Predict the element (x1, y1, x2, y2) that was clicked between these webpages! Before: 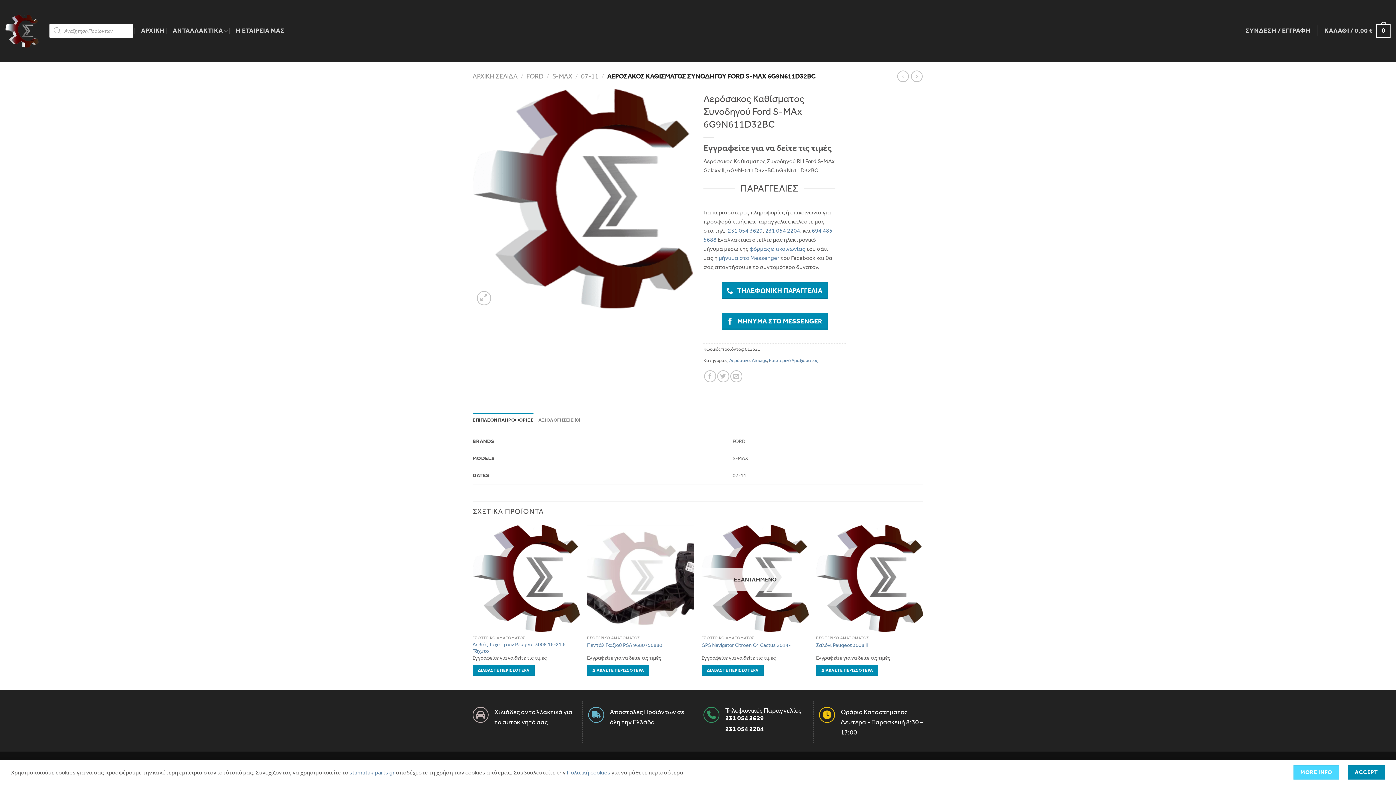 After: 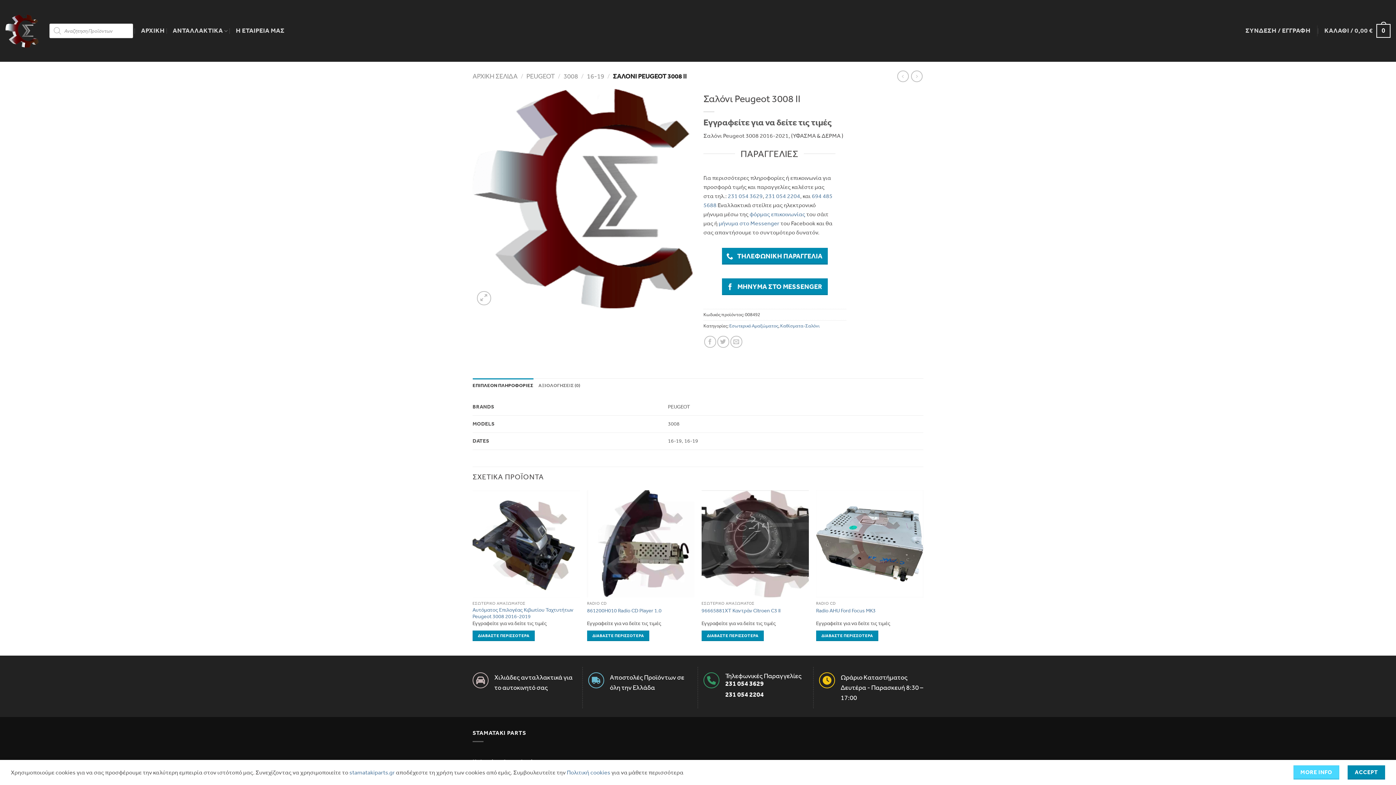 Action: label: Σαλόνι Peugeot 3008 II bbox: (816, 642, 867, 648)